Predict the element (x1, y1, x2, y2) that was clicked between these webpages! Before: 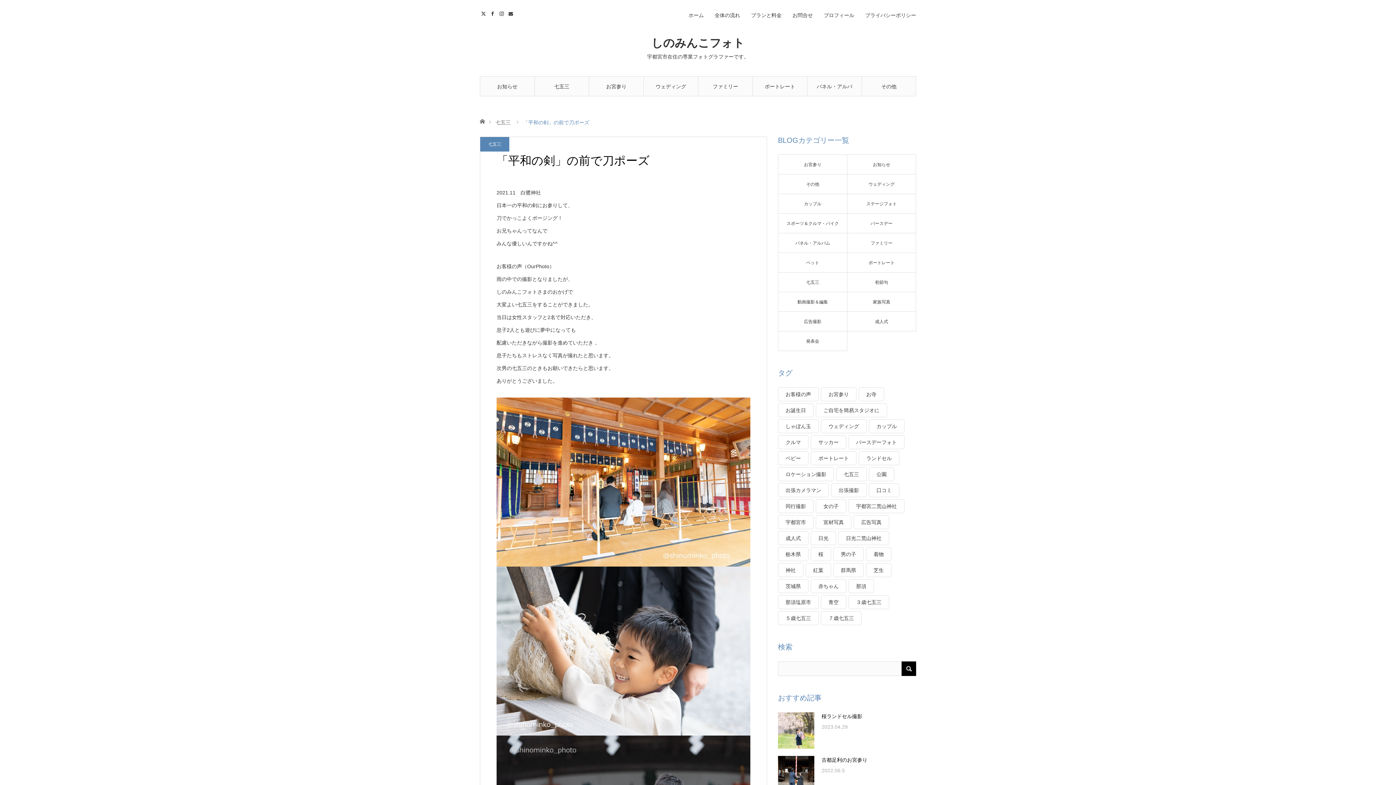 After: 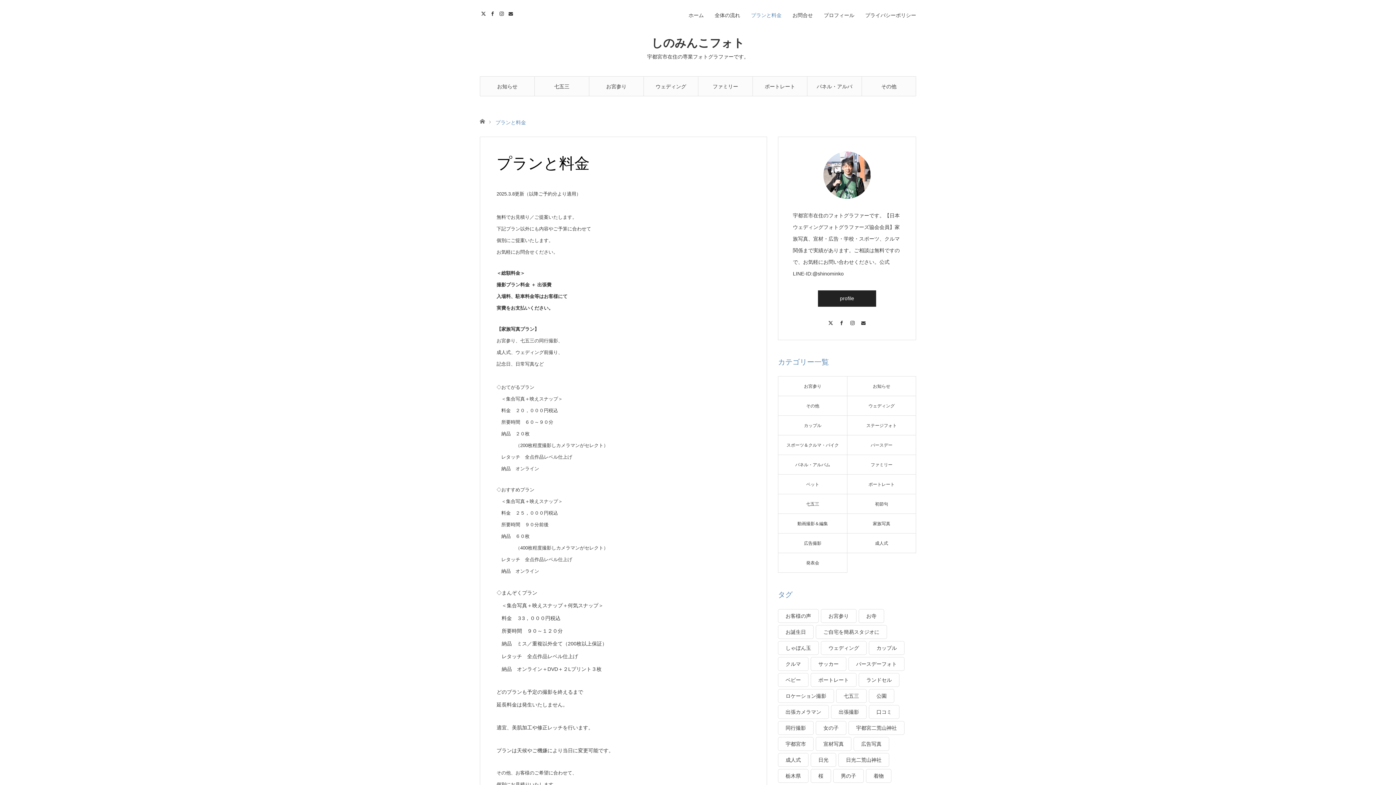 Action: label: プランと料金 bbox: (751, 12, 781, 18)